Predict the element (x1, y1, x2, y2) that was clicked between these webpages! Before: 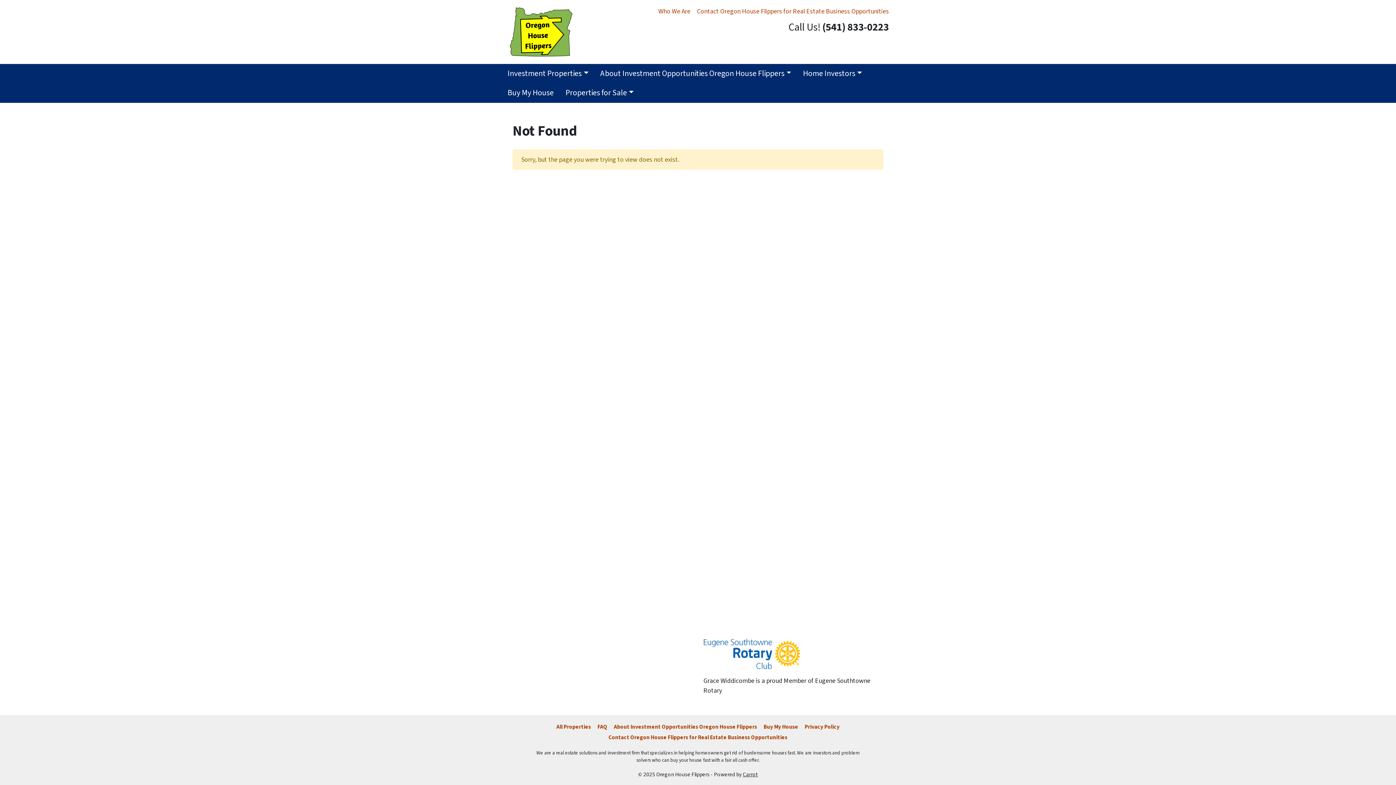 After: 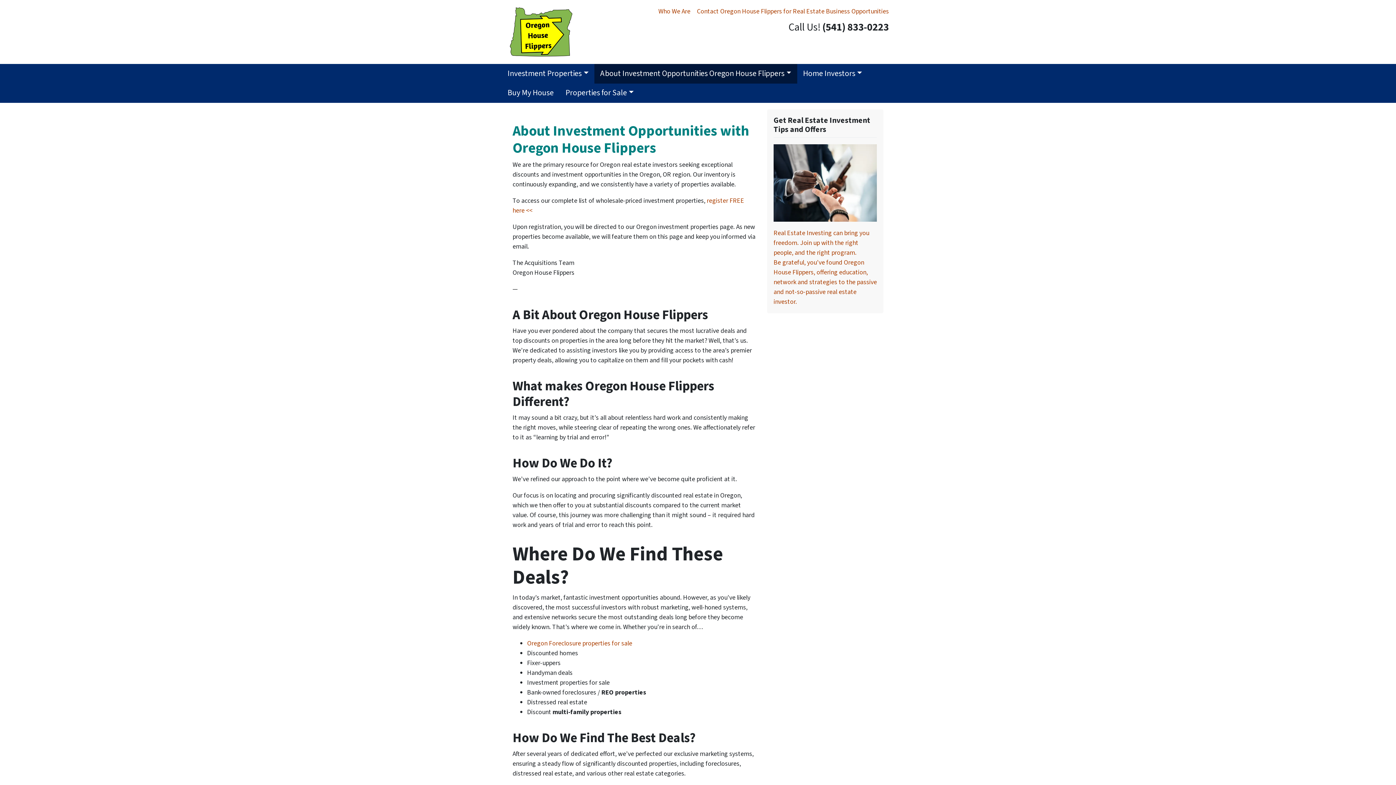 Action: label: About Investment Opportunities Oregon House Flippers bbox: (610, 722, 760, 732)